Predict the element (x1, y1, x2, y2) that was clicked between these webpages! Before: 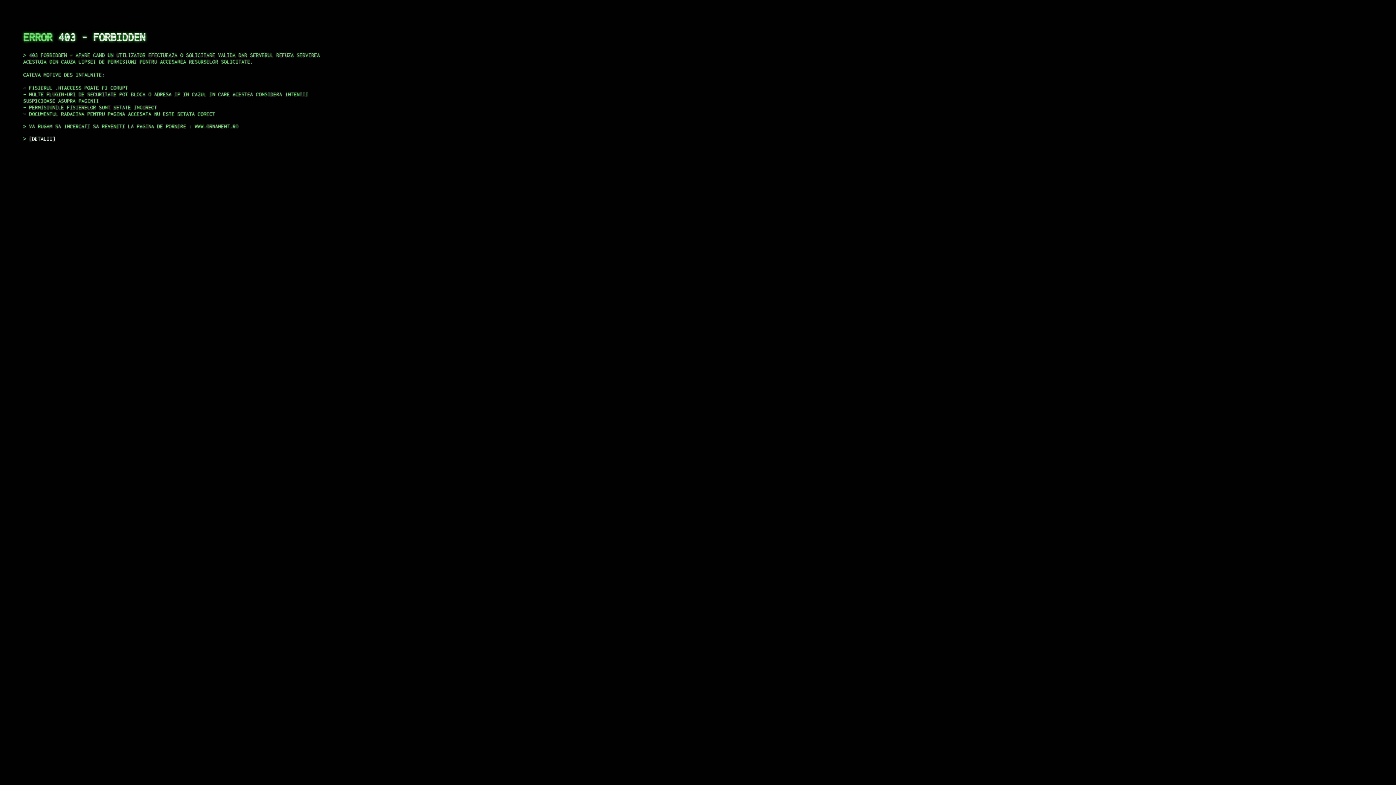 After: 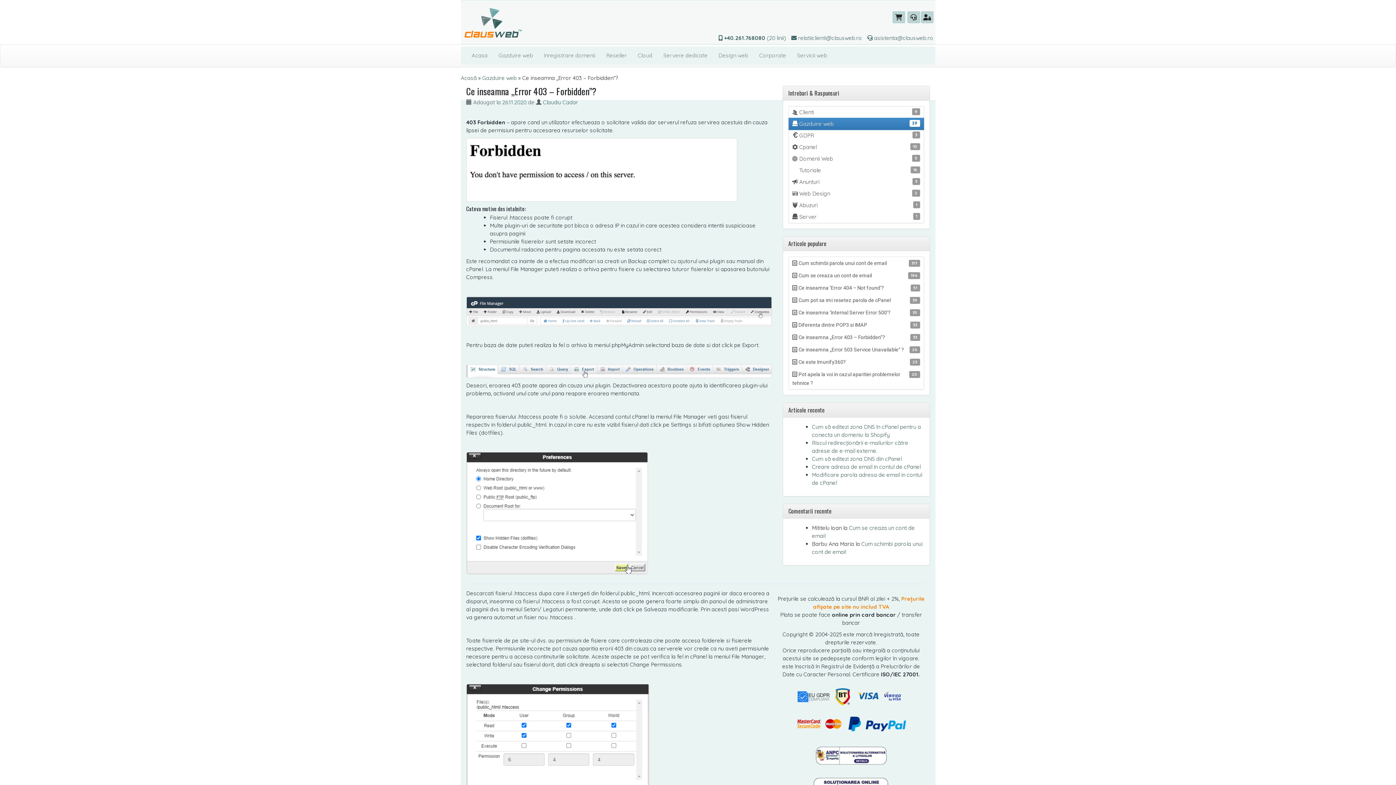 Action: bbox: (29, 135, 55, 141) label: DETALII